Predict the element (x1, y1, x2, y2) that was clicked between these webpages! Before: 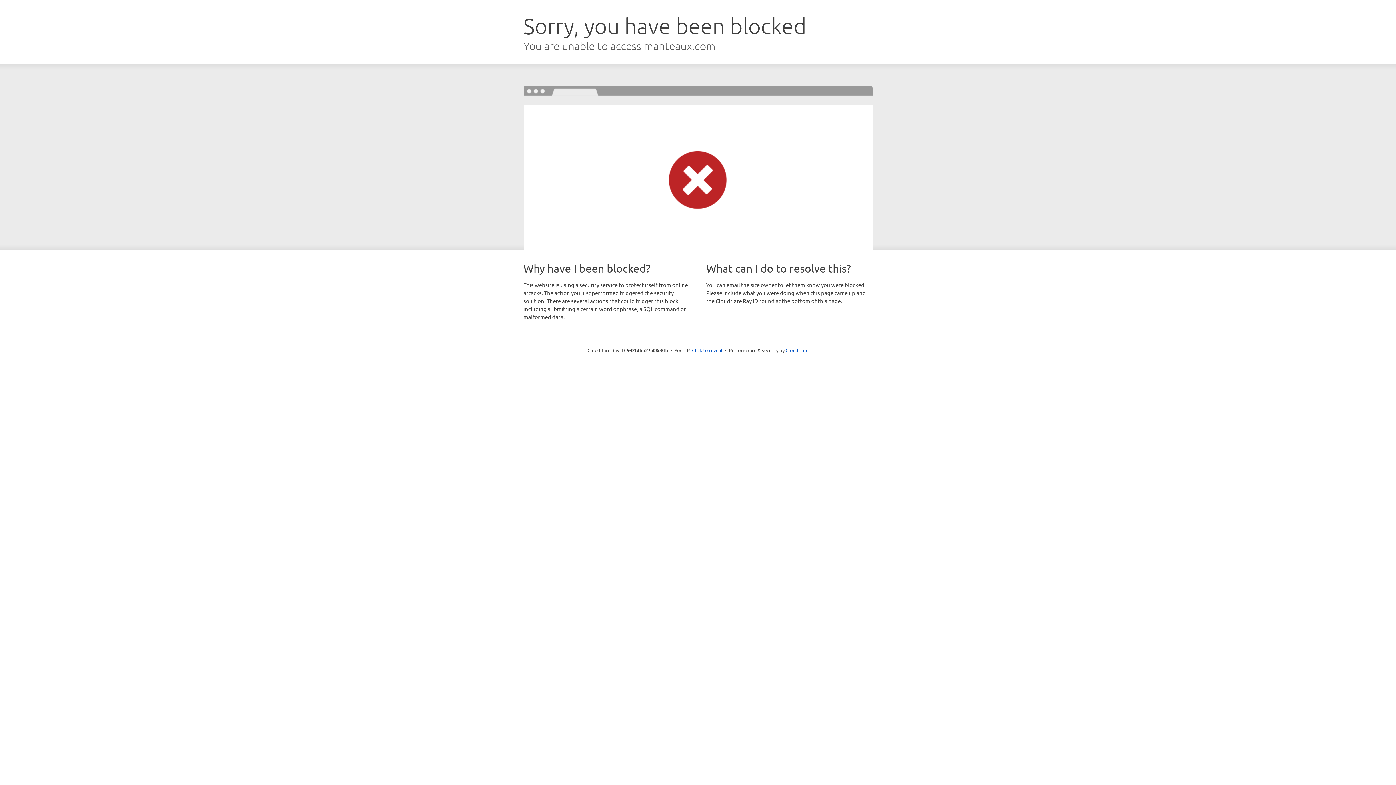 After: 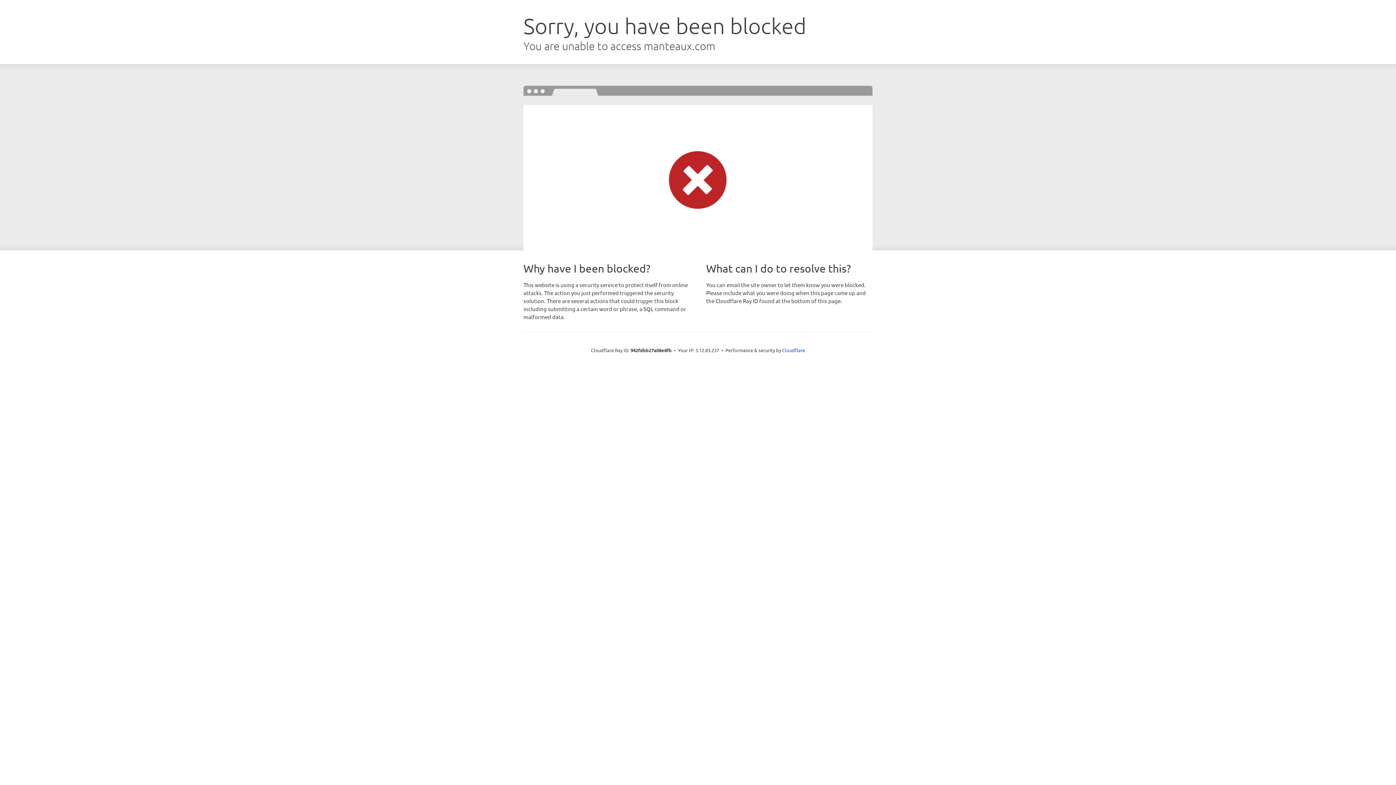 Action: bbox: (692, 346, 722, 353) label: Click to reveal